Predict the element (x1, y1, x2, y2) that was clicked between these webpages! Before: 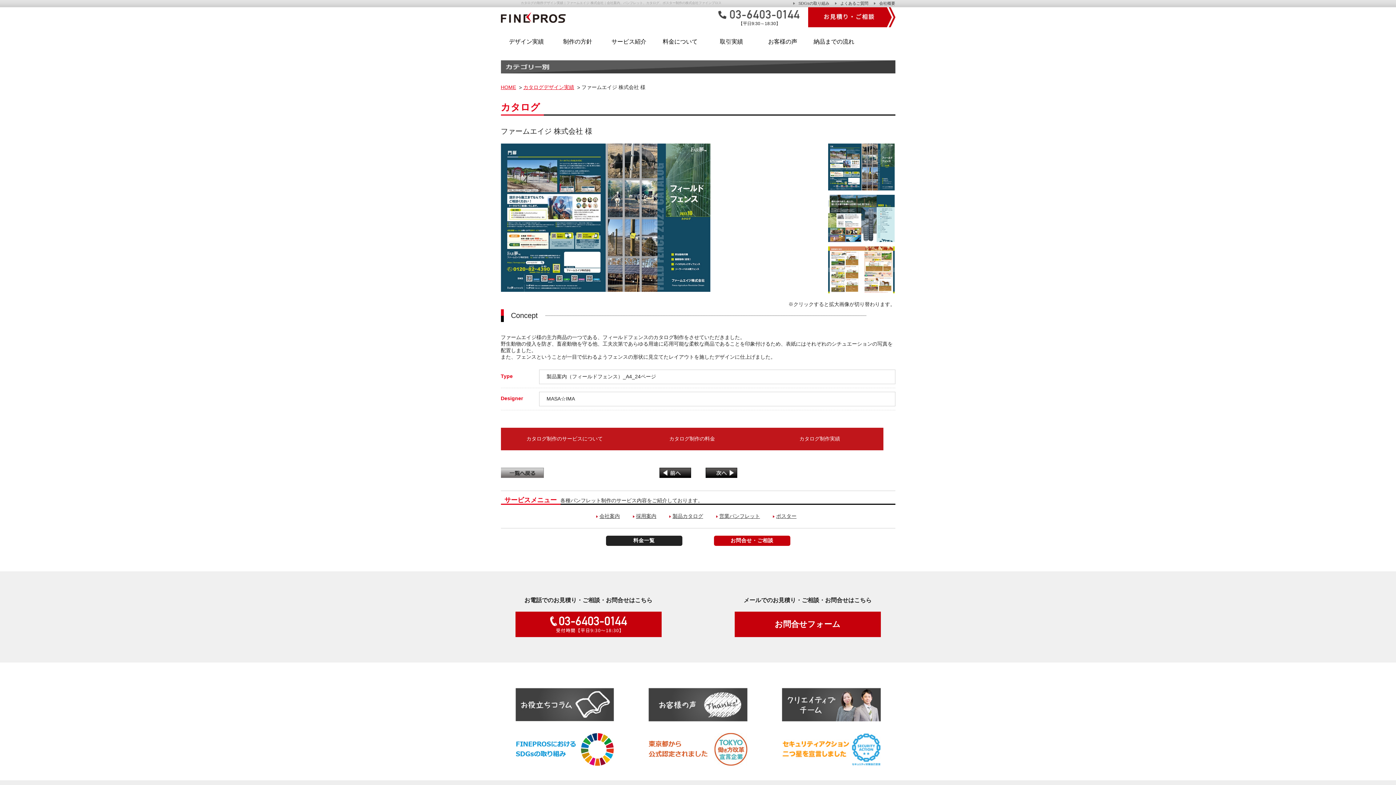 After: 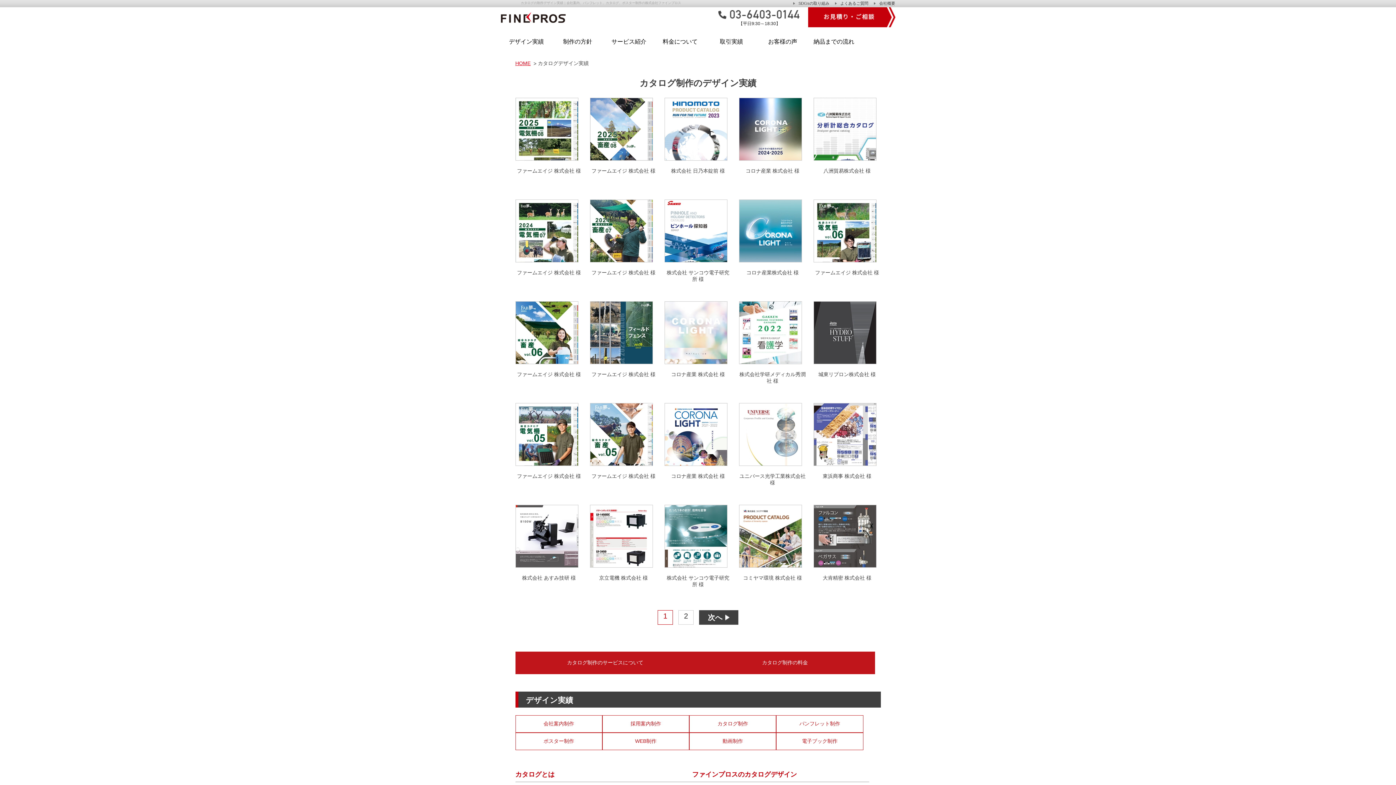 Action: label: カタログデザイン実績 bbox: (523, 84, 574, 90)